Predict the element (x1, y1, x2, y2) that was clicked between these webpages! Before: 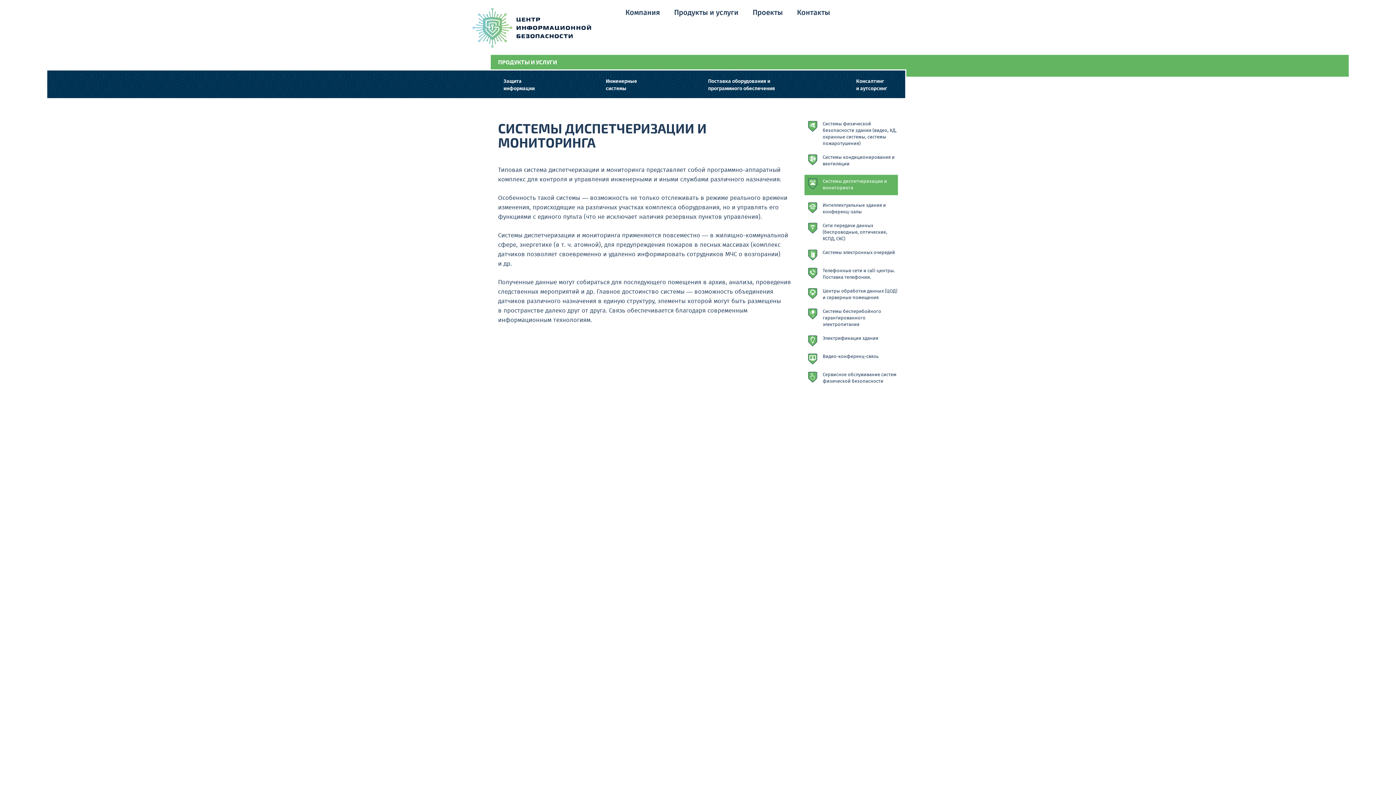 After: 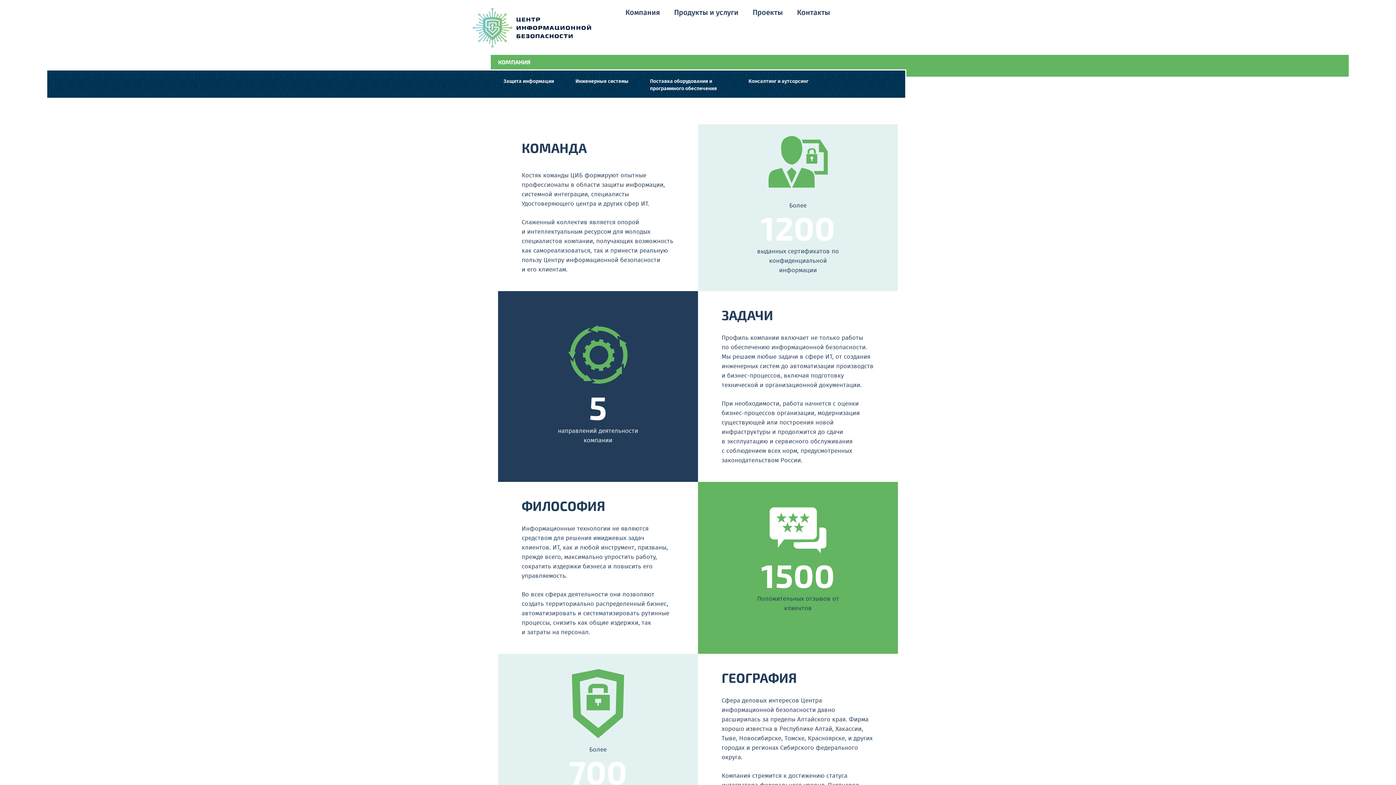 Action: bbox: (625, 7, 660, 18) label: Компания